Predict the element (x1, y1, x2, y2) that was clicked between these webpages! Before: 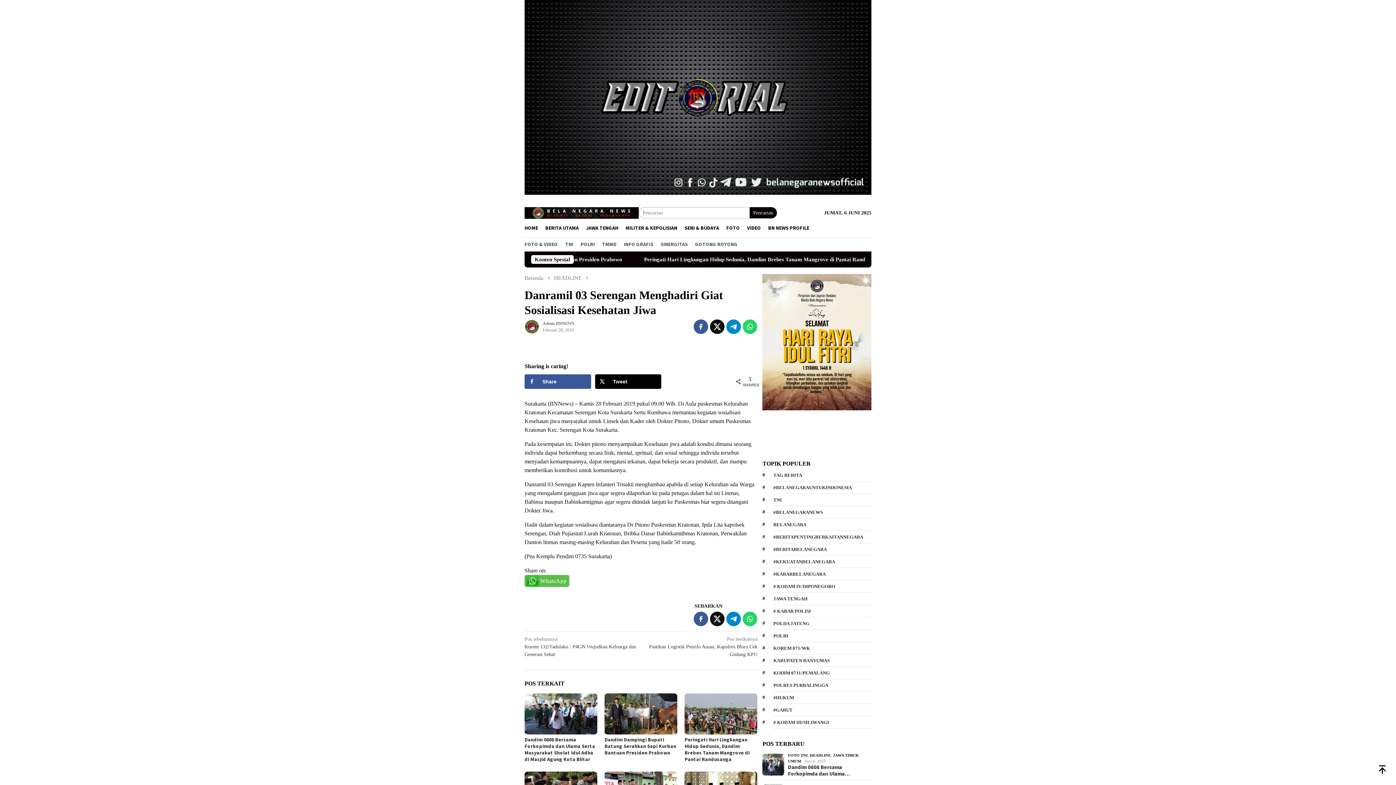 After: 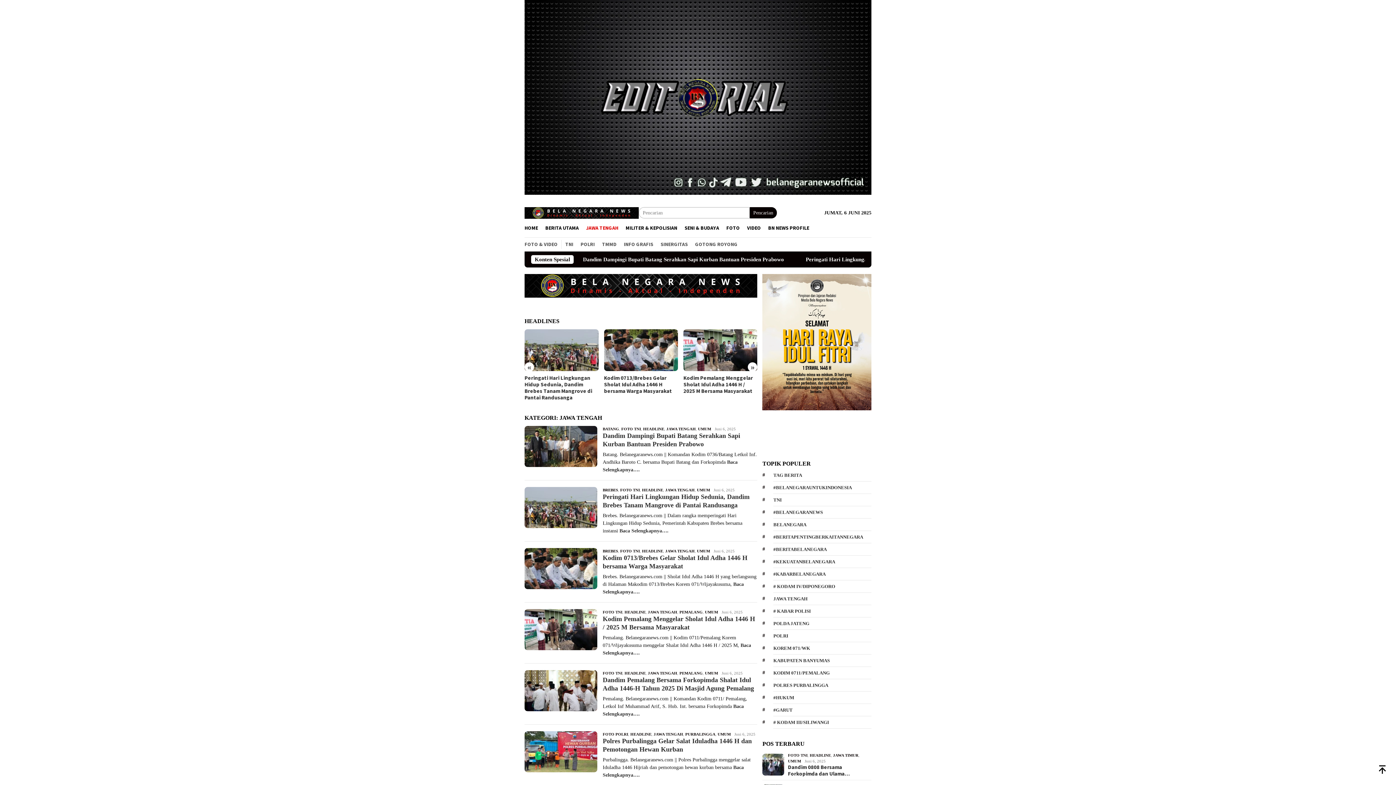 Action: label: JAWA TENGAH bbox: (582, 219, 622, 237)